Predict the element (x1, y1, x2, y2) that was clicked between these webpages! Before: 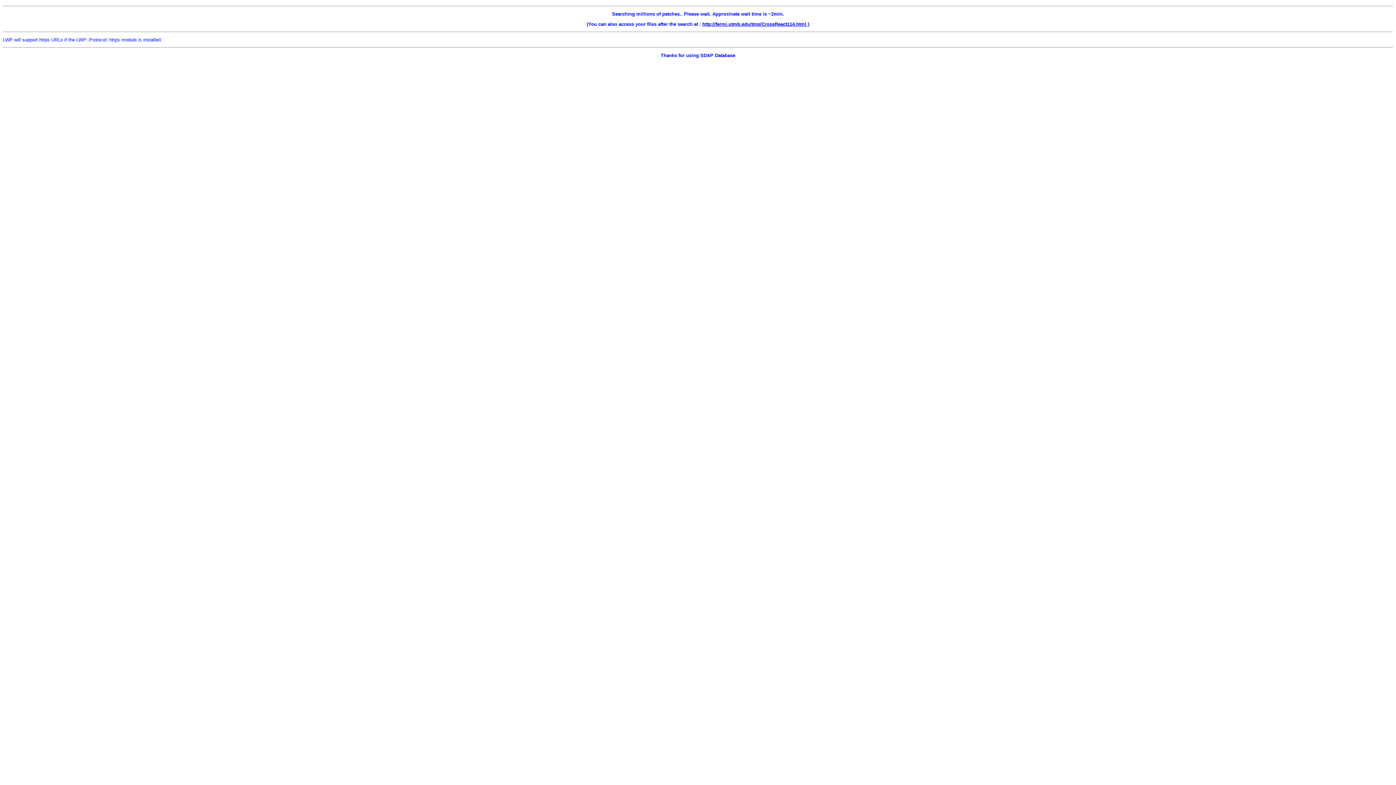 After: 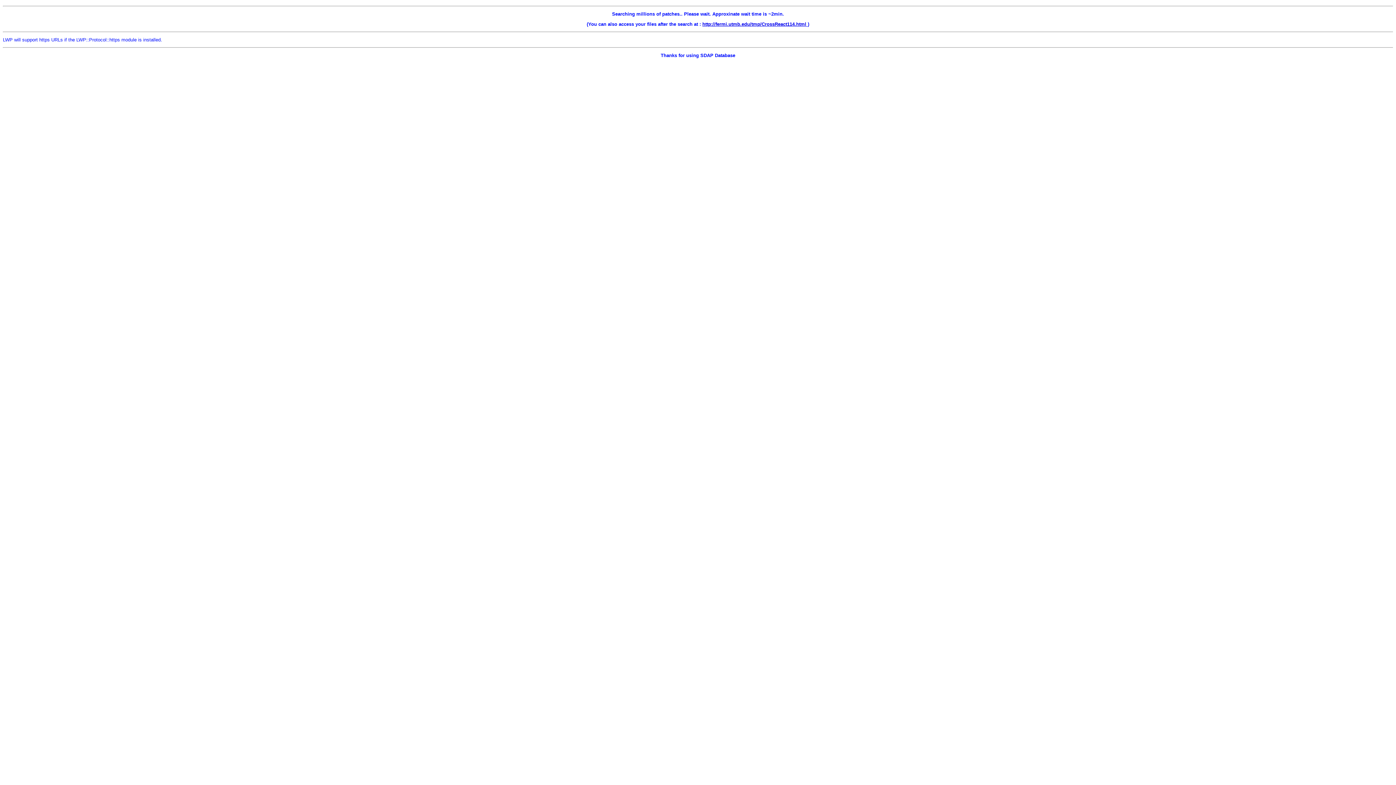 Action: bbox: (2, 37, 1393, 58) label: LWP will support https URLs if the LWP::Protocol::https module is installed.

Thanks for using SDAP Database